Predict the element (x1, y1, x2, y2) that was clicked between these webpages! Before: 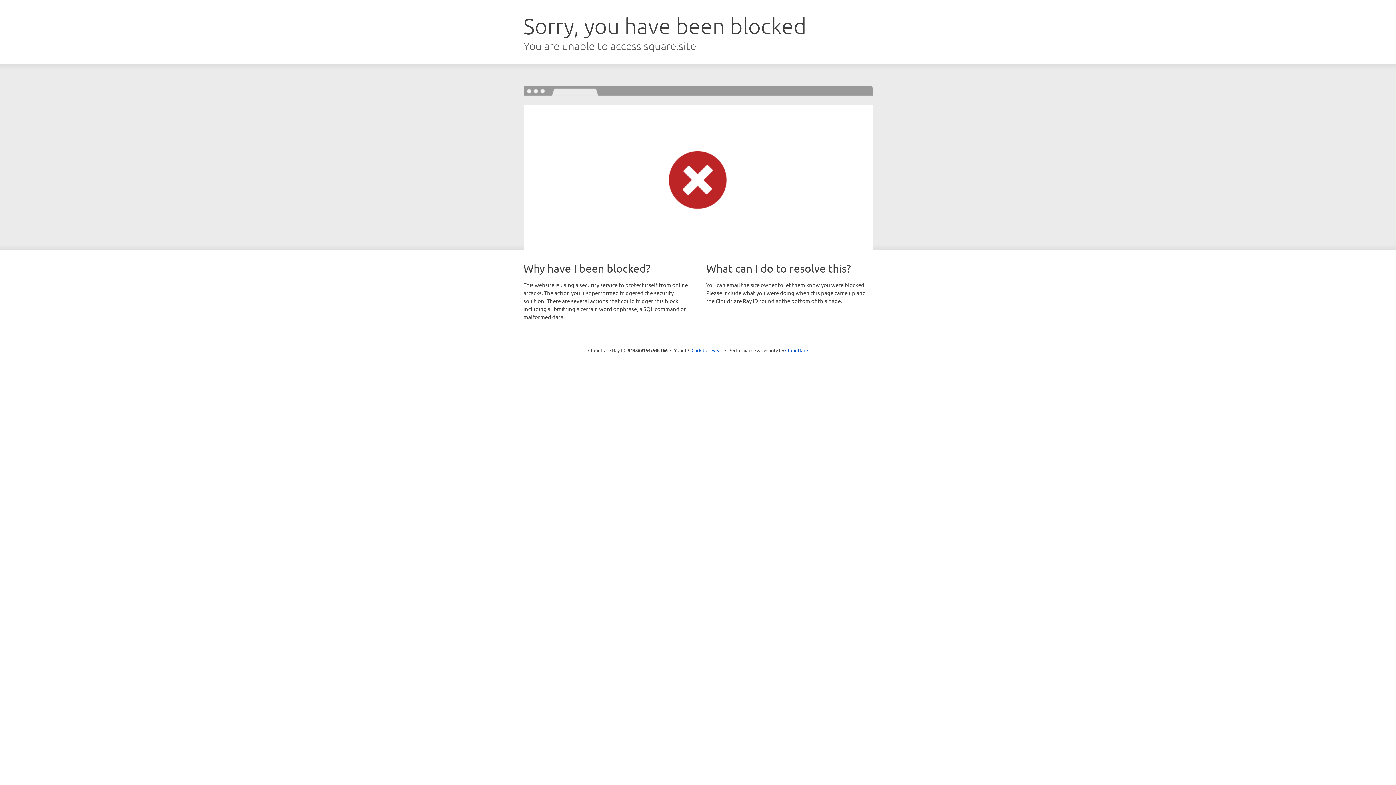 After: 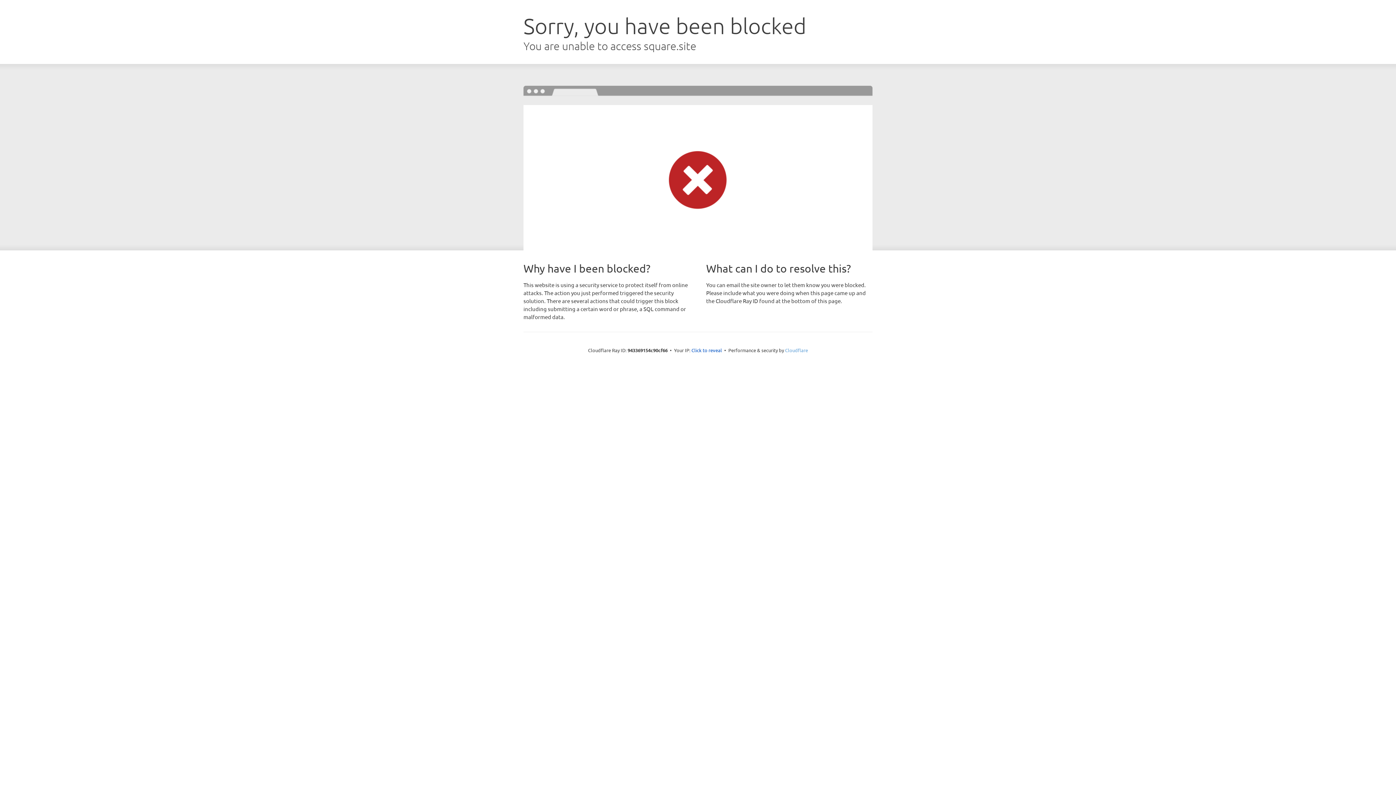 Action: bbox: (785, 347, 808, 353) label: Cloudflare